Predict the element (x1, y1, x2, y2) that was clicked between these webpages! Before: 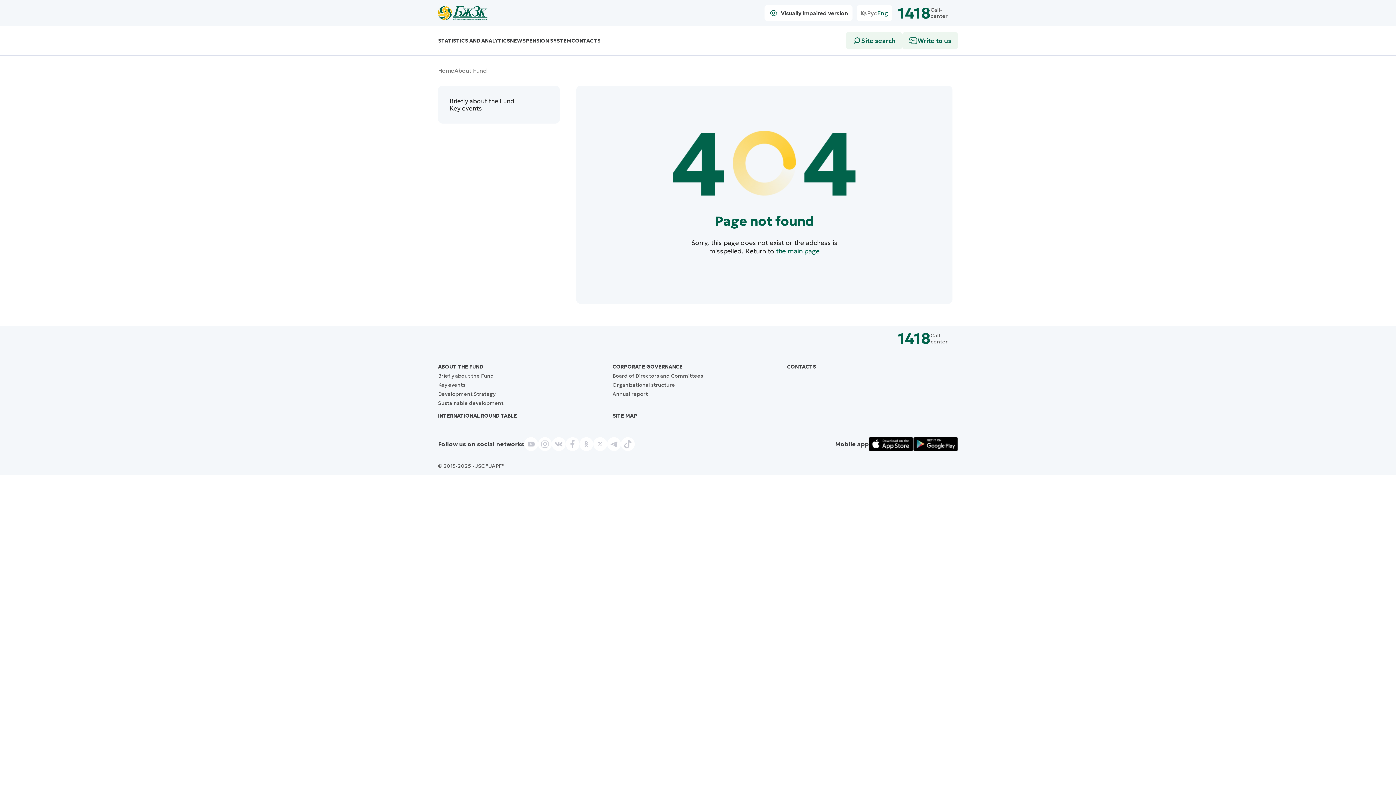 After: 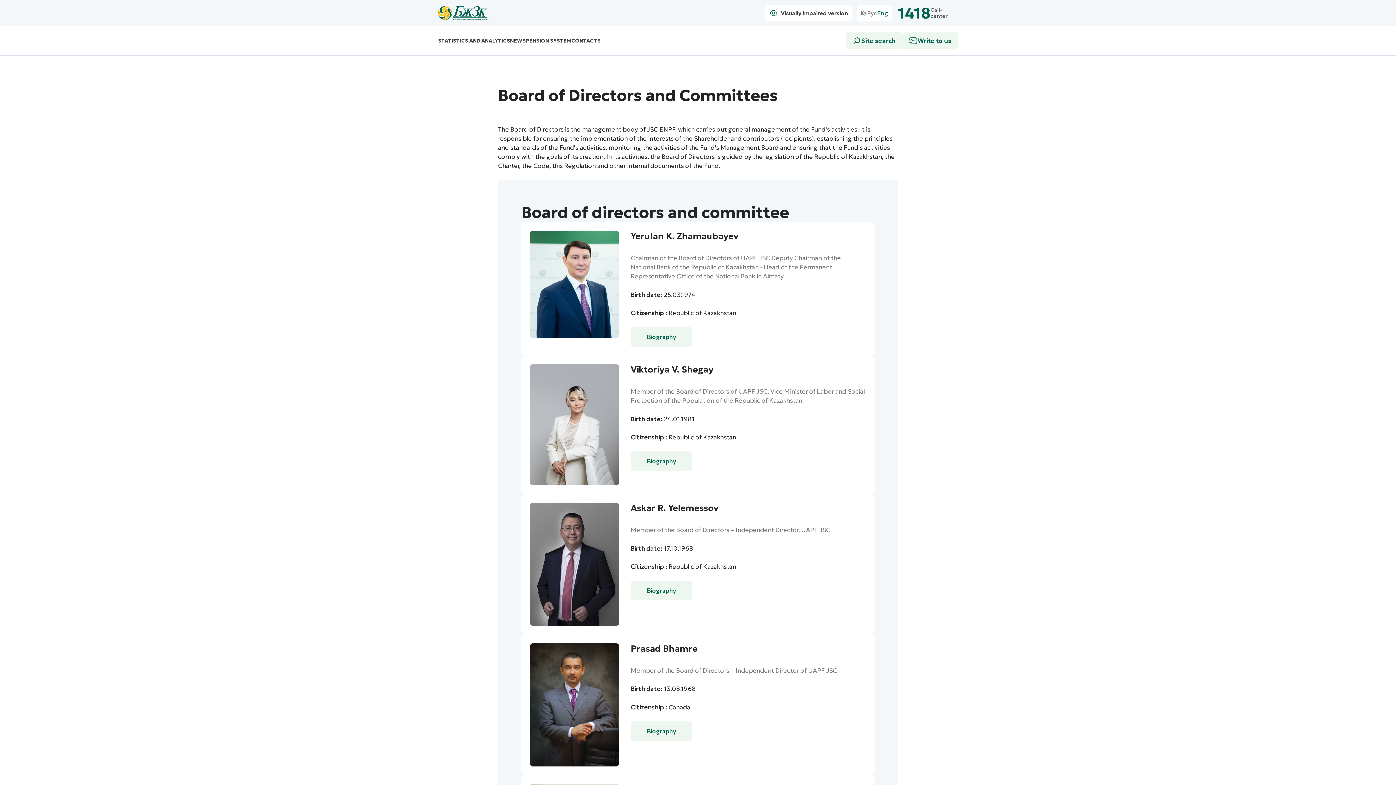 Action: label: Board of Directors and Committees bbox: (612, 372, 703, 379)